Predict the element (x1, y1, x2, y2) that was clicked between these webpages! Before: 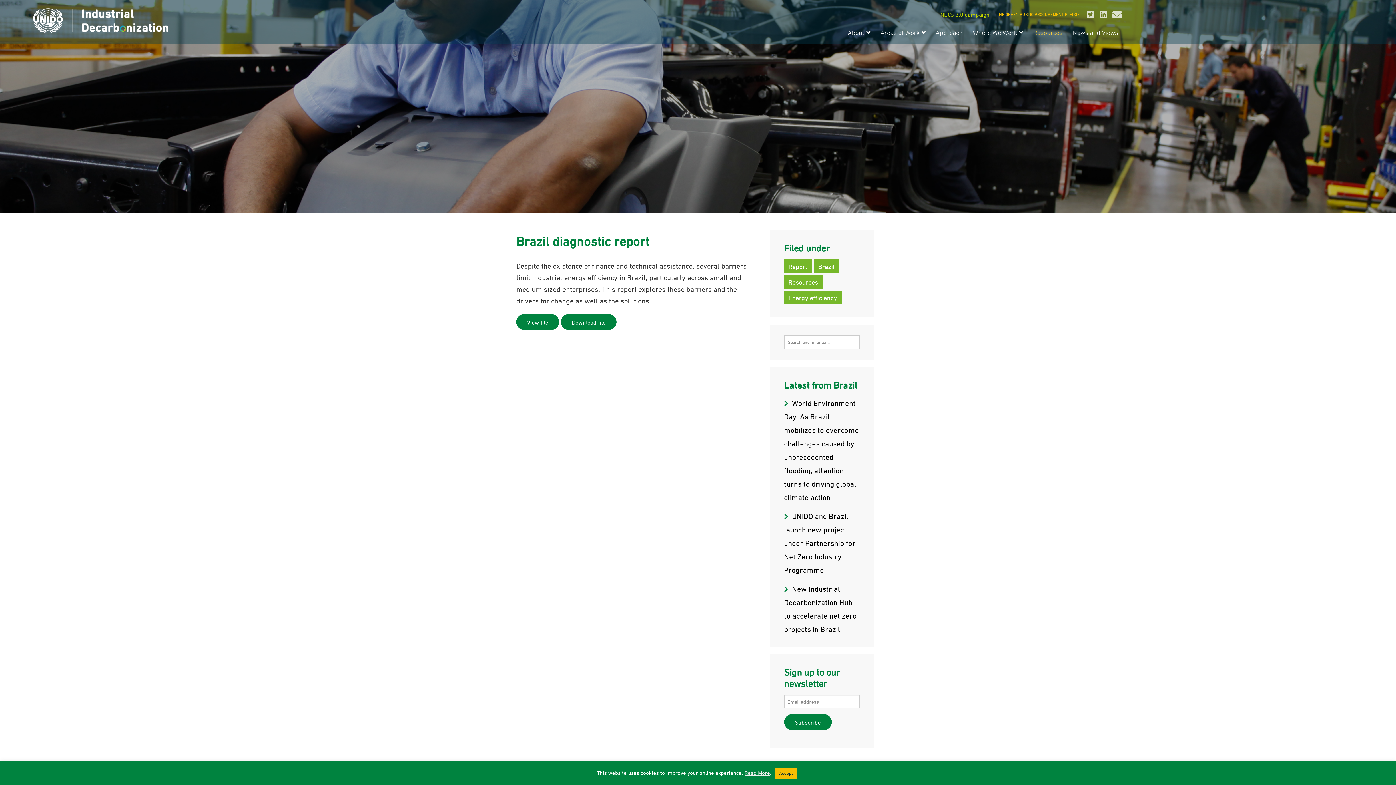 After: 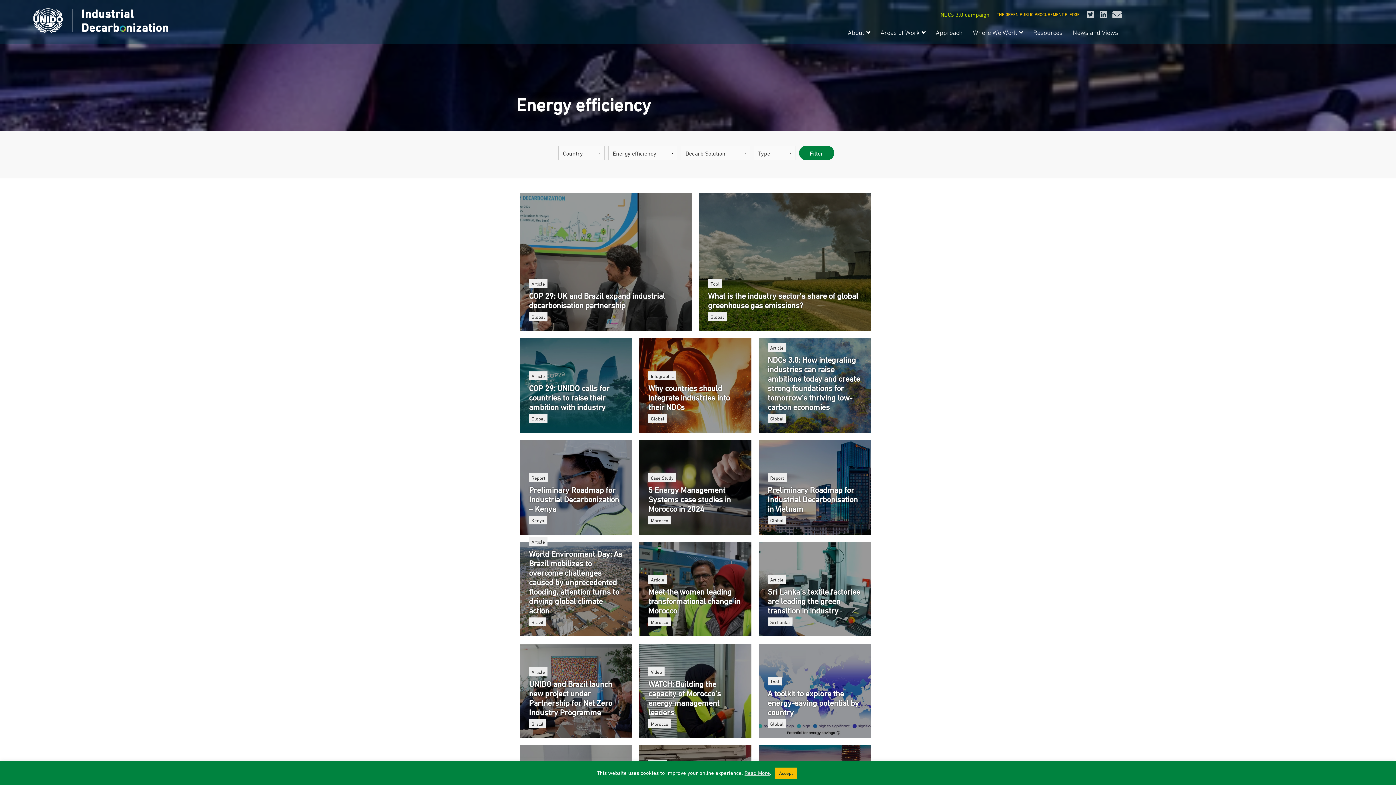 Action: bbox: (784, 290, 841, 304) label: Energy efficiency